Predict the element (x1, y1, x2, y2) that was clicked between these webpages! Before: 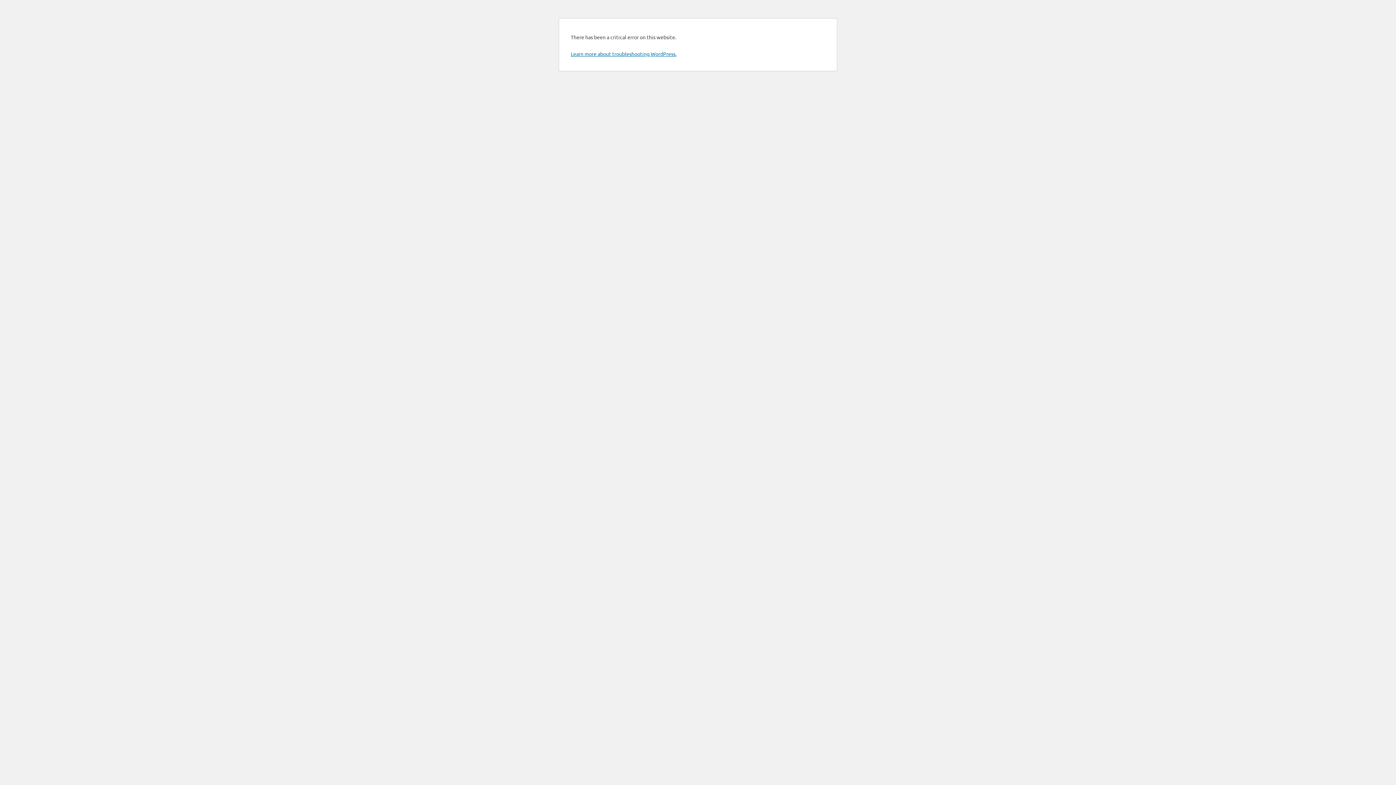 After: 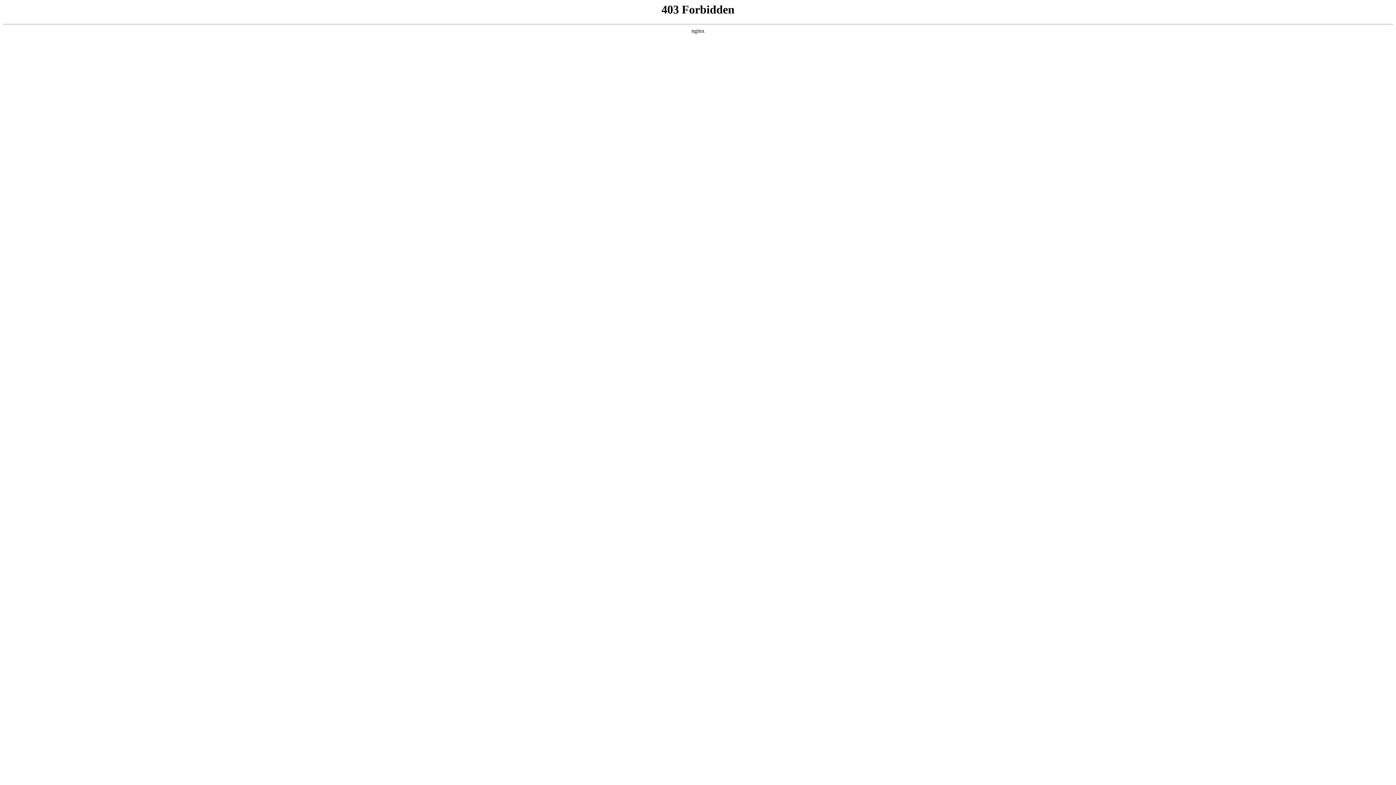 Action: label: Learn more about troubleshooting WordPress. bbox: (570, 50, 676, 57)